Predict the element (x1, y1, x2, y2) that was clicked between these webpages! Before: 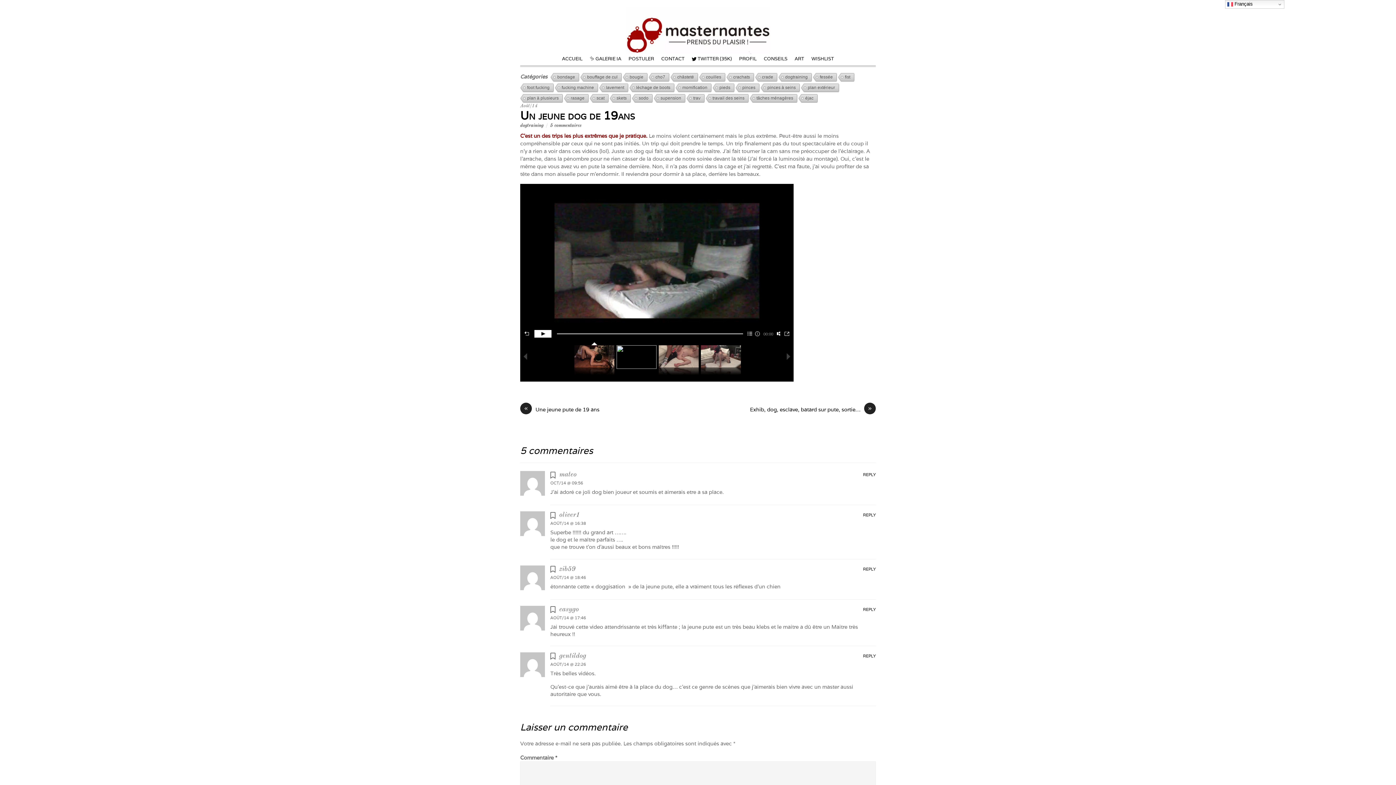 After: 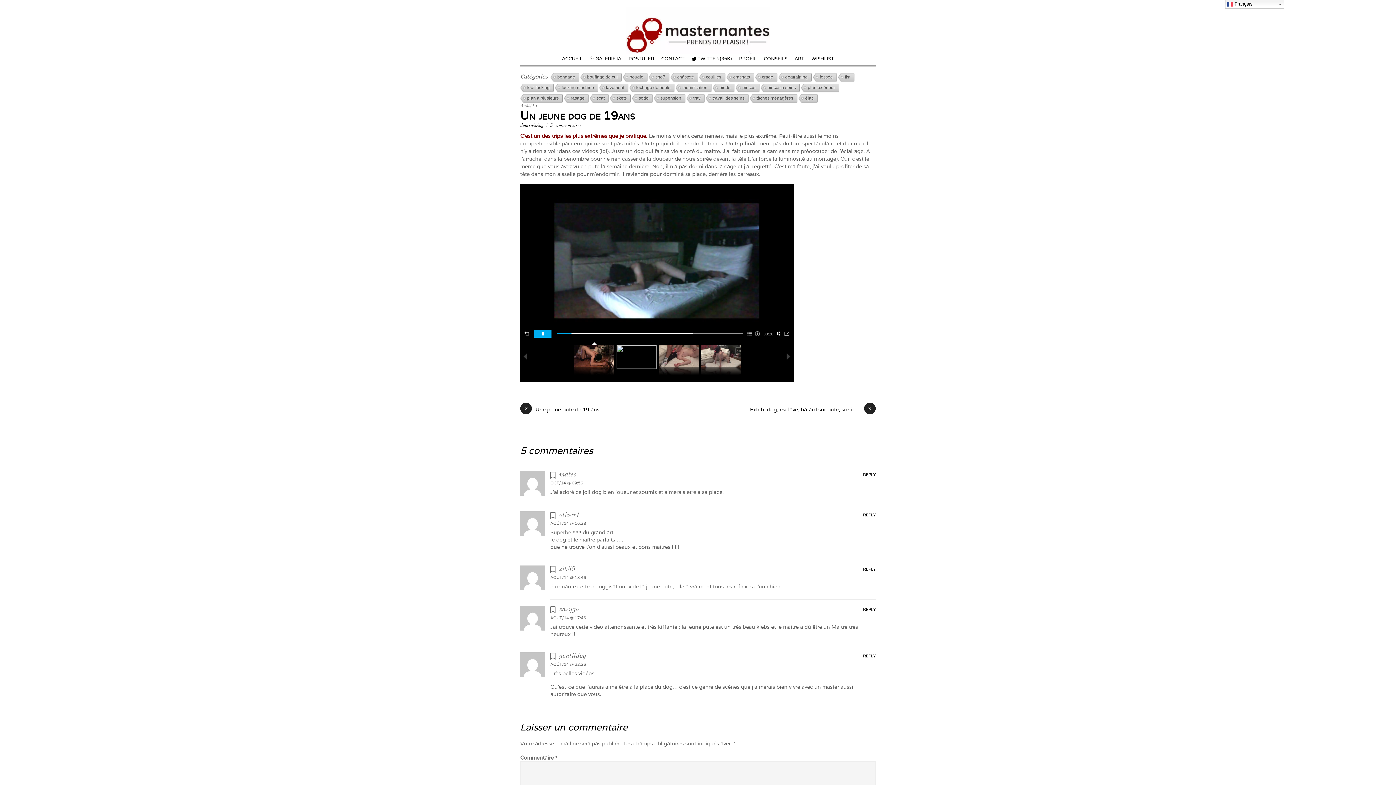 Action: bbox: (534, 330, 551, 337)